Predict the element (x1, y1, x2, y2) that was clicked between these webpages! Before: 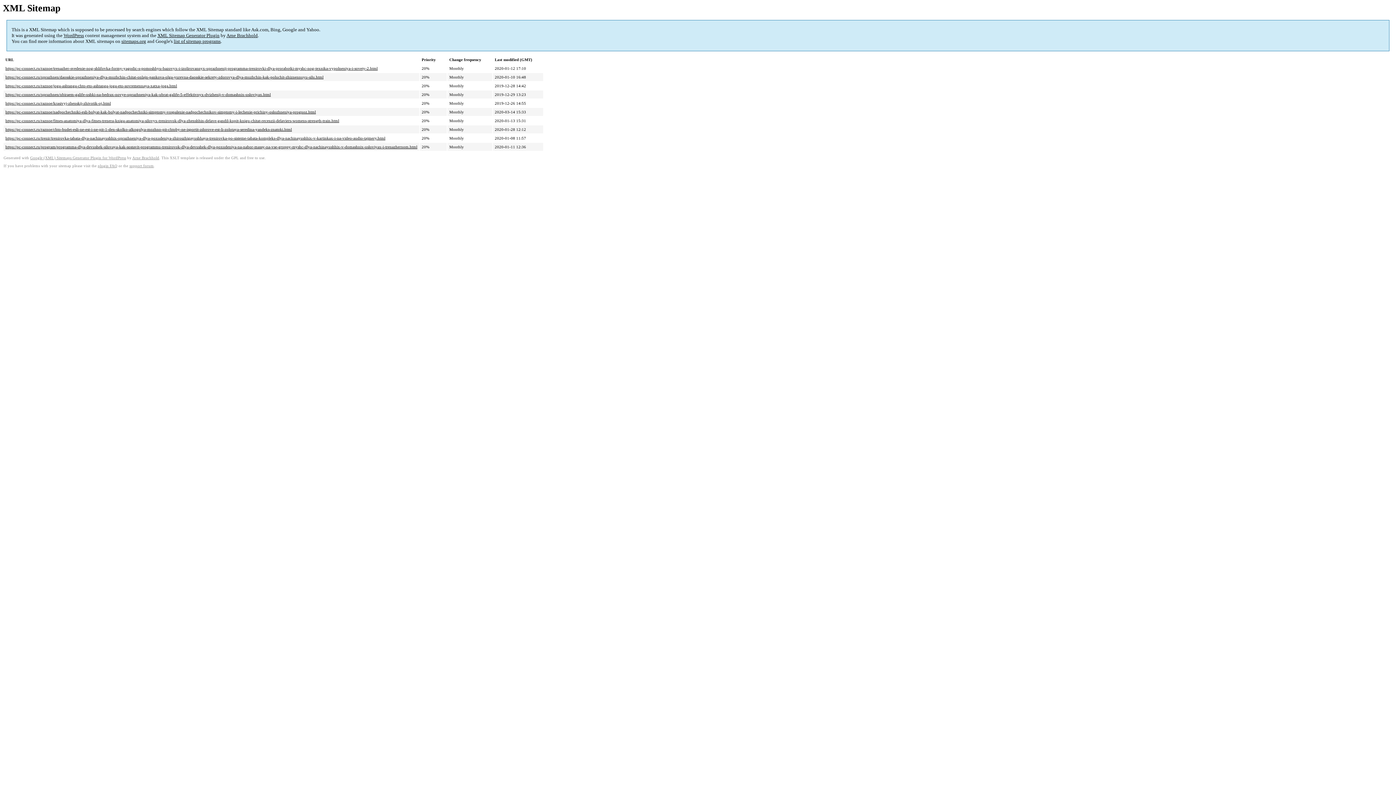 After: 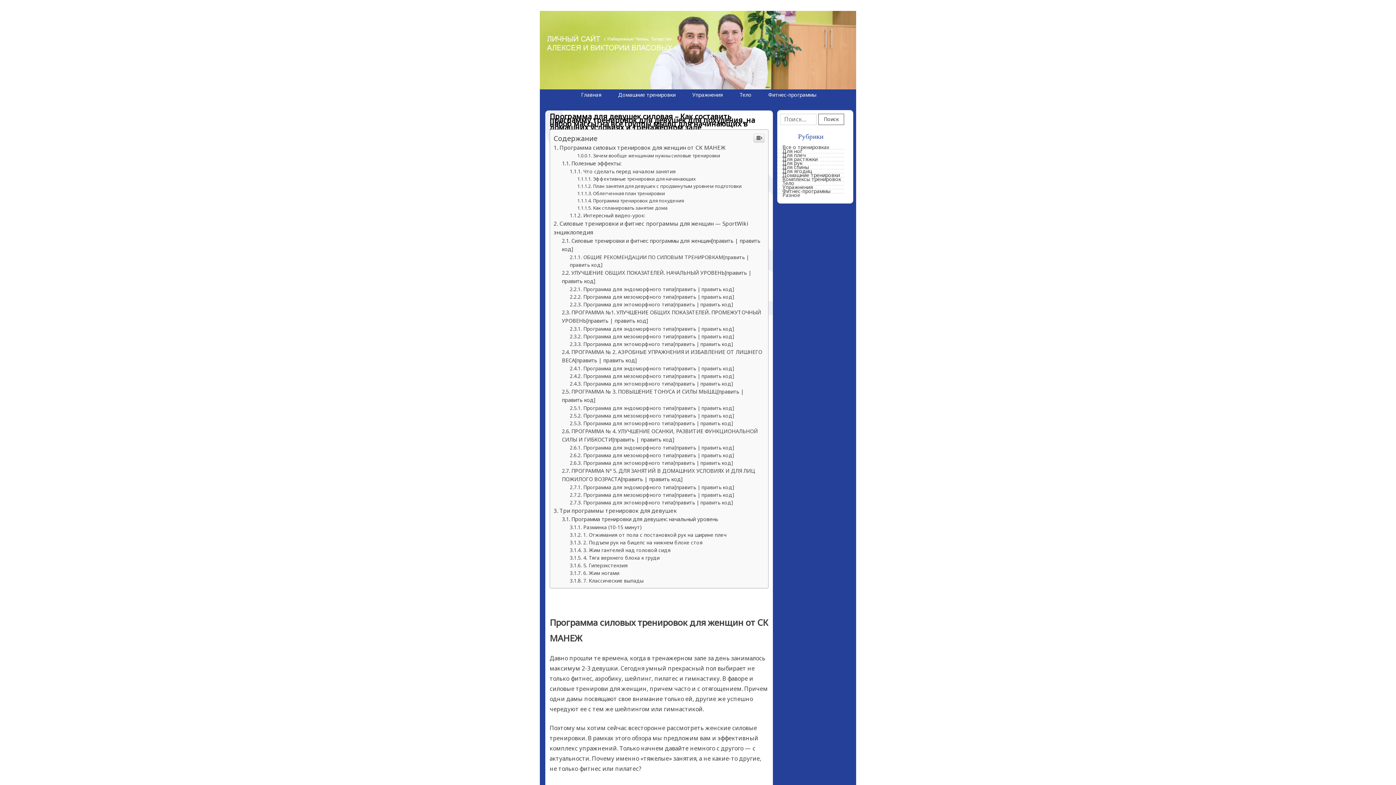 Action: bbox: (5, 144, 417, 149) label: https://pc-connect.ru/program/programma-dlya-devushek-silovaya-kak-sostavit-programmu-trenirovok-dlya-devushek-dlya-poxudeniya-na-nabor-massy-na-vse-gruppy-myshc-dlya-nachinayushhix-v-domashnix-usloviyax-i-trenazhernom.html